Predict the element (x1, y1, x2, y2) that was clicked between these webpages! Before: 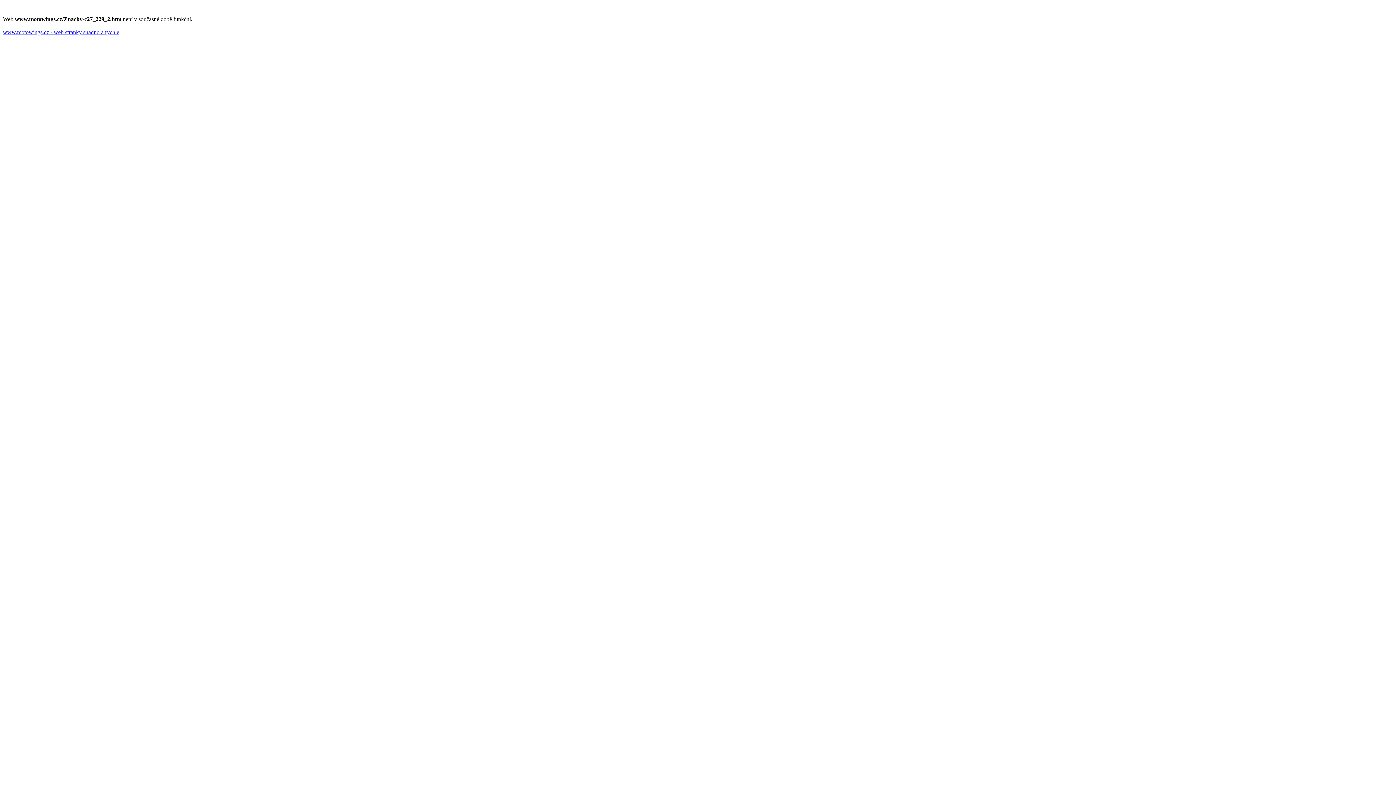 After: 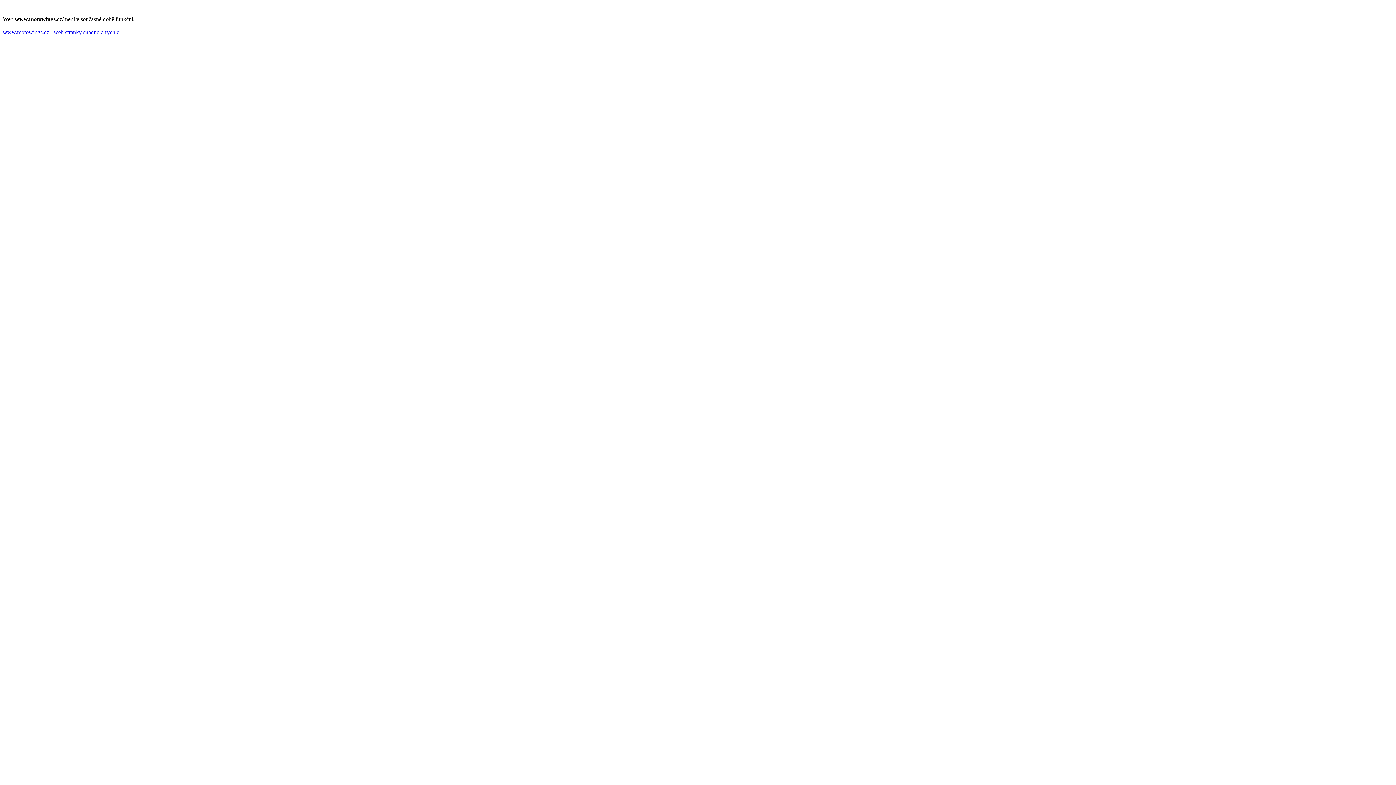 Action: bbox: (2, 29, 119, 35) label: www.motowings.cz - web stranky snadno a rychle